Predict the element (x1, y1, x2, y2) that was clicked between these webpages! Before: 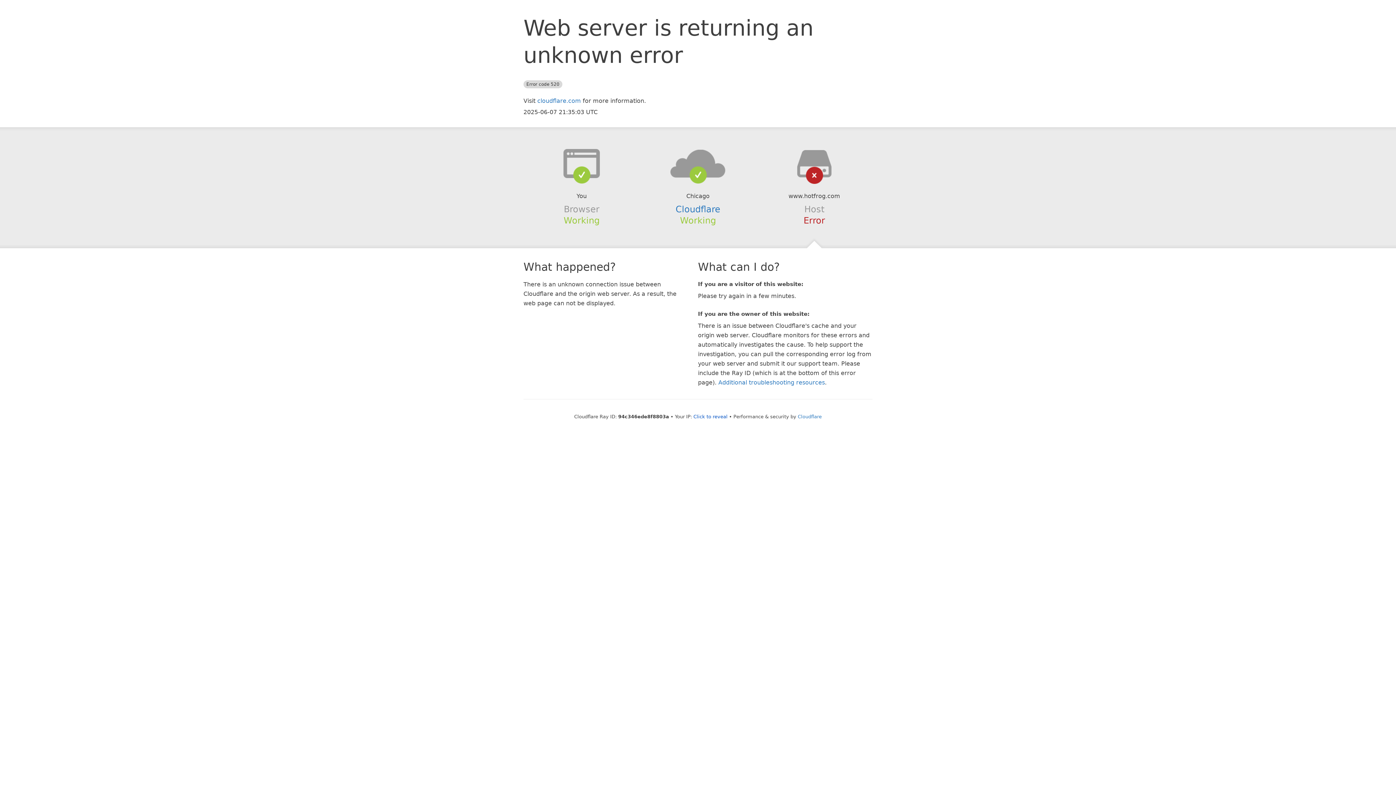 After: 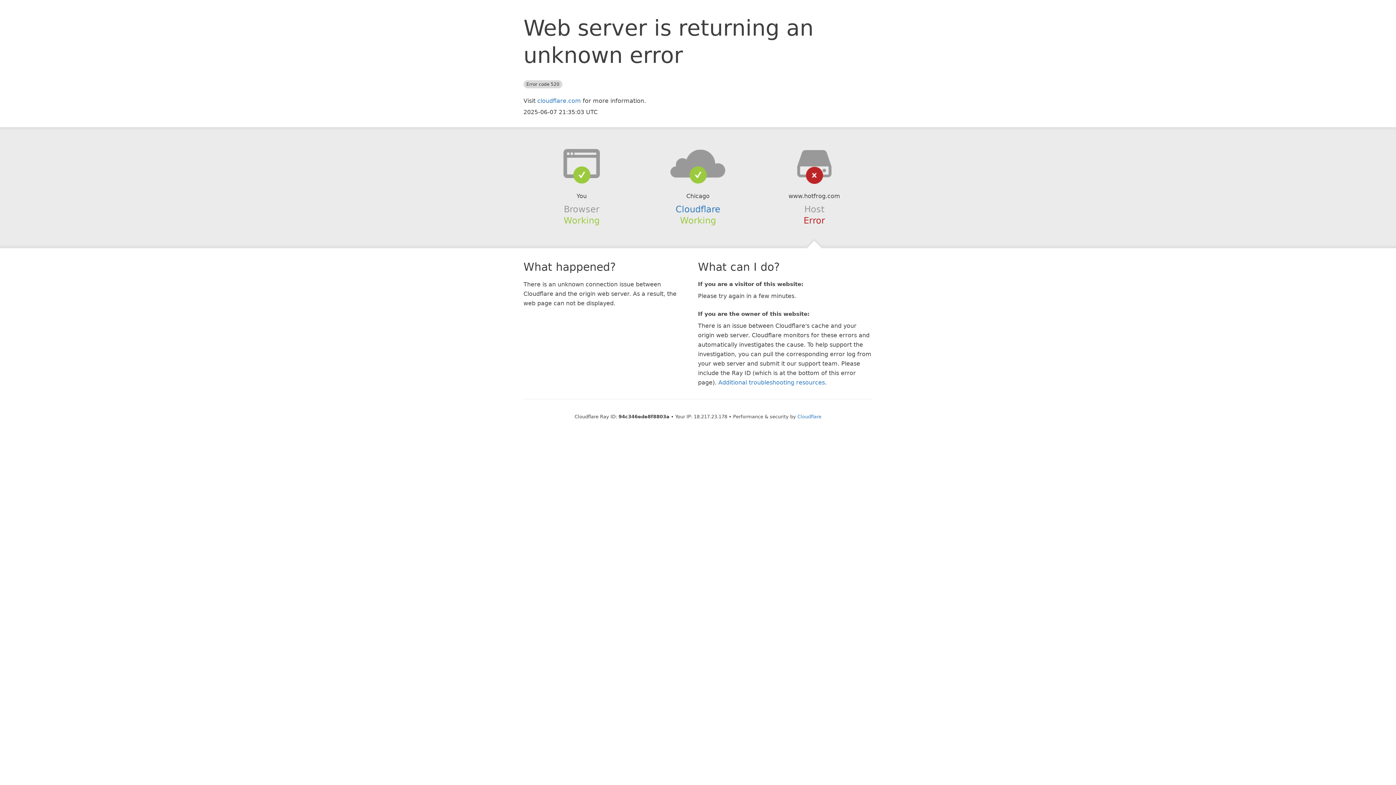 Action: bbox: (693, 414, 727, 419) label: Click to reveal